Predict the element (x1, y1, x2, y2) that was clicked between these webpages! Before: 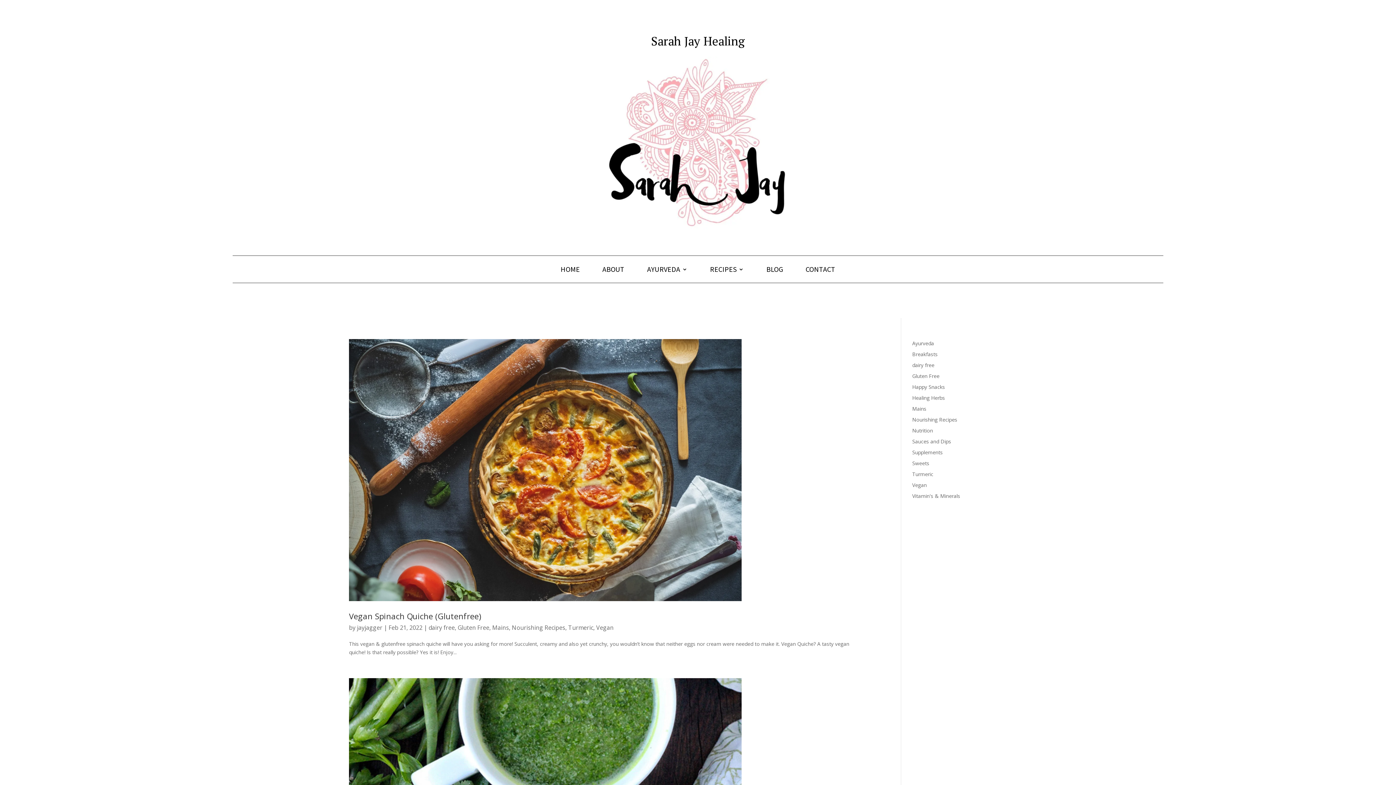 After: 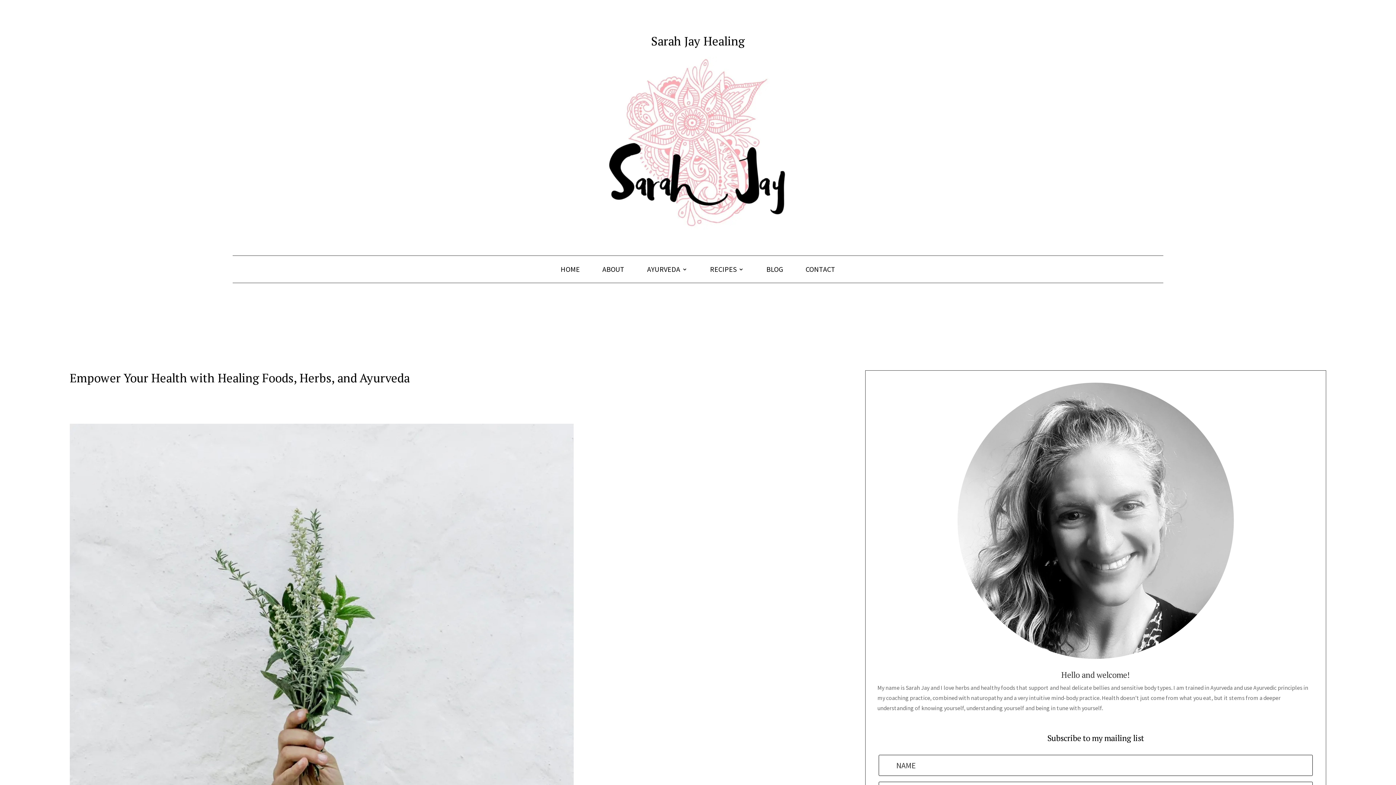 Action: label: HOME bbox: (560, 266, 580, 274)